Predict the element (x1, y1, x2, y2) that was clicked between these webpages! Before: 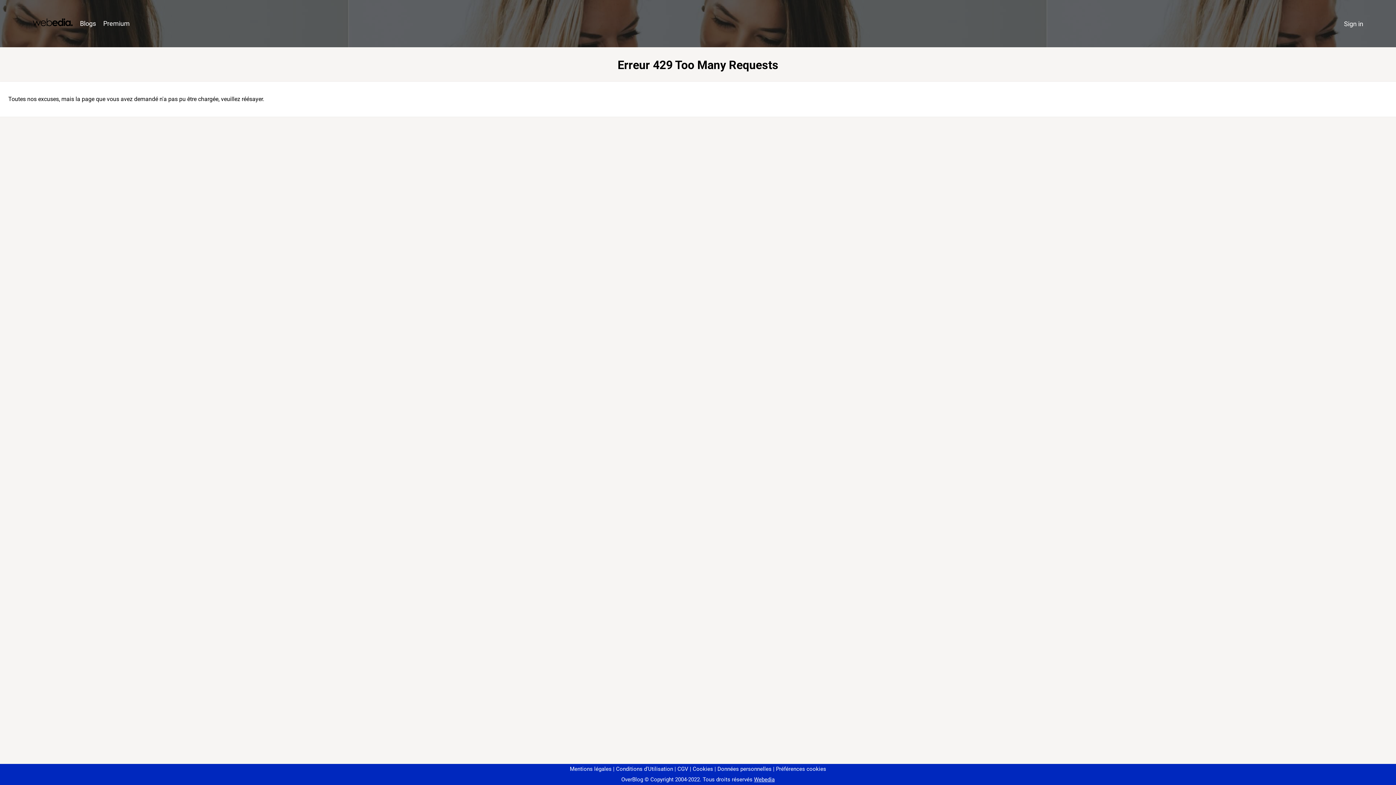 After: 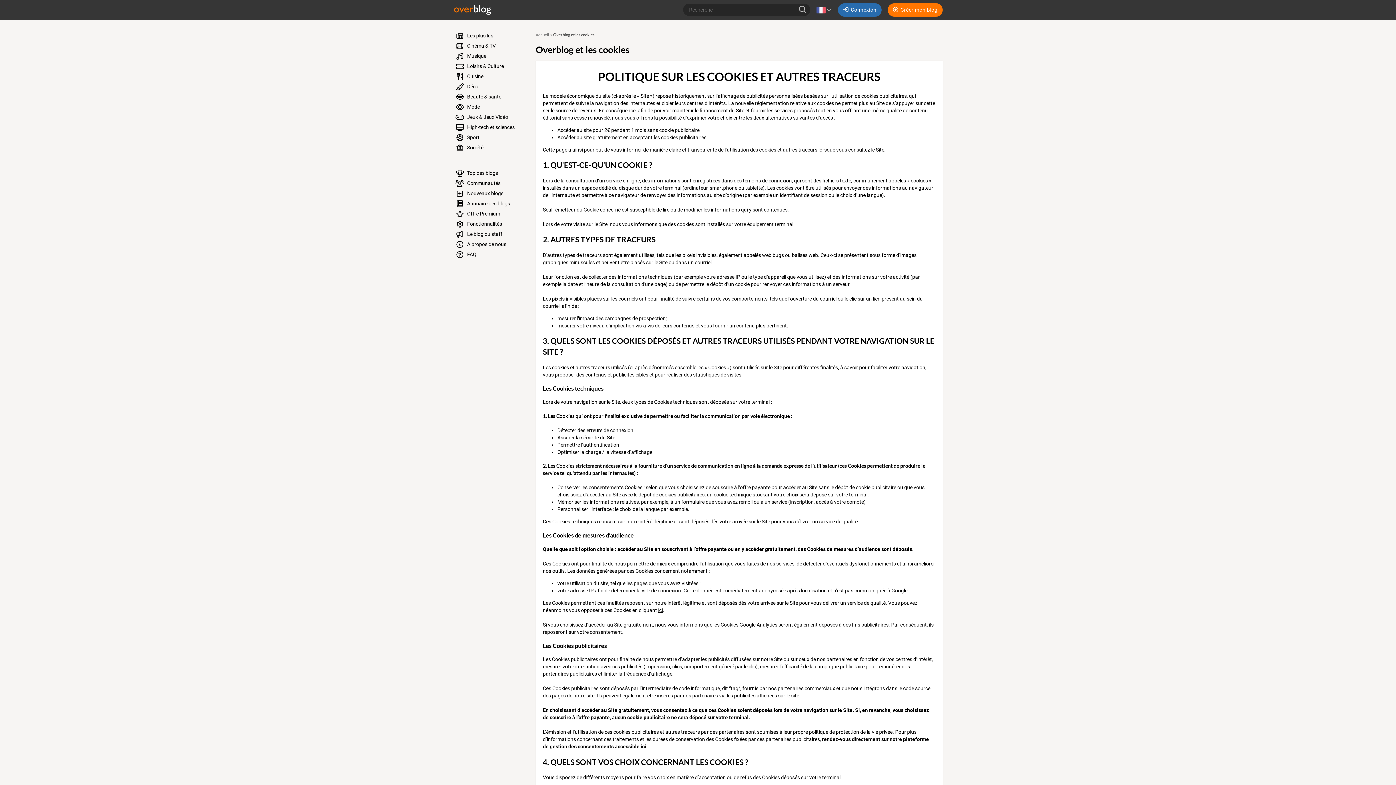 Action: bbox: (690, 766, 713, 772) label: Cookies